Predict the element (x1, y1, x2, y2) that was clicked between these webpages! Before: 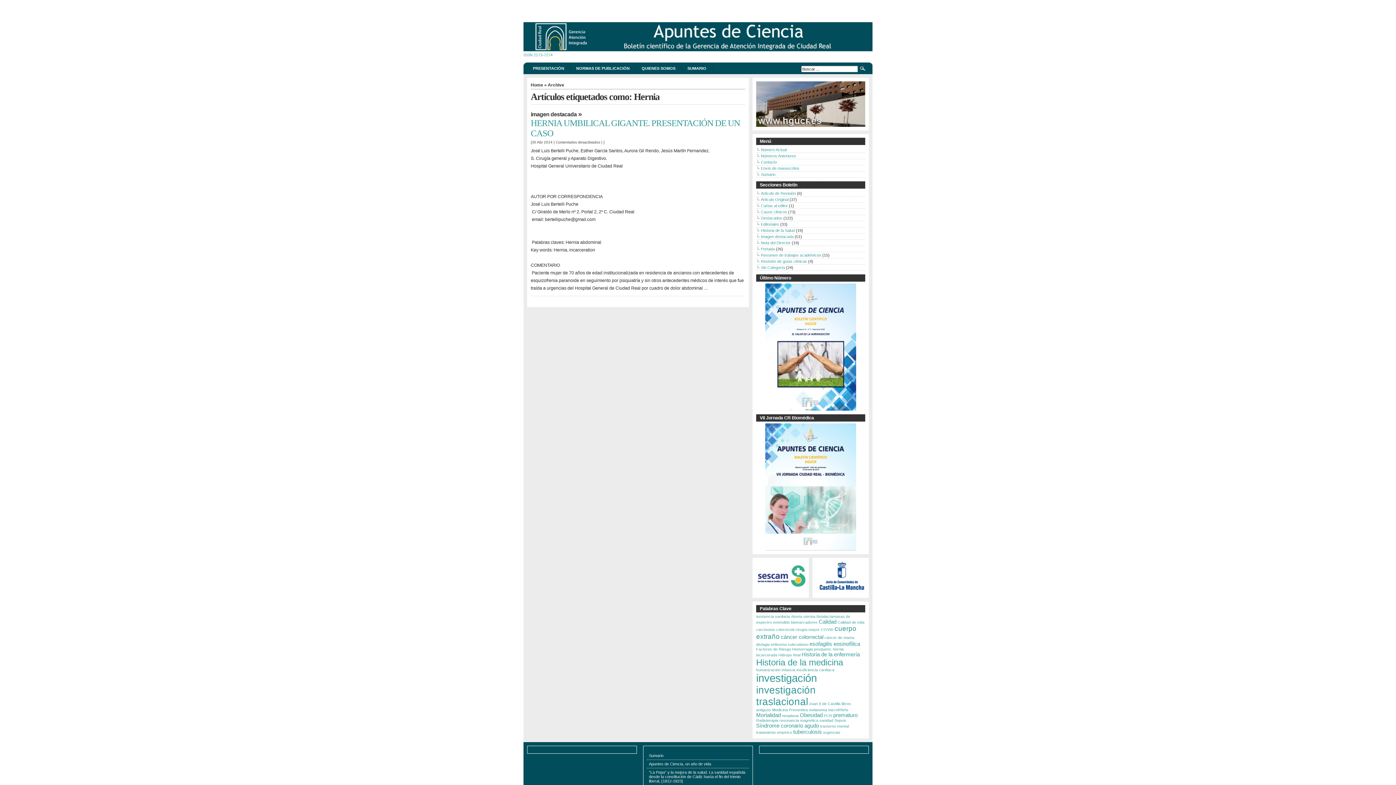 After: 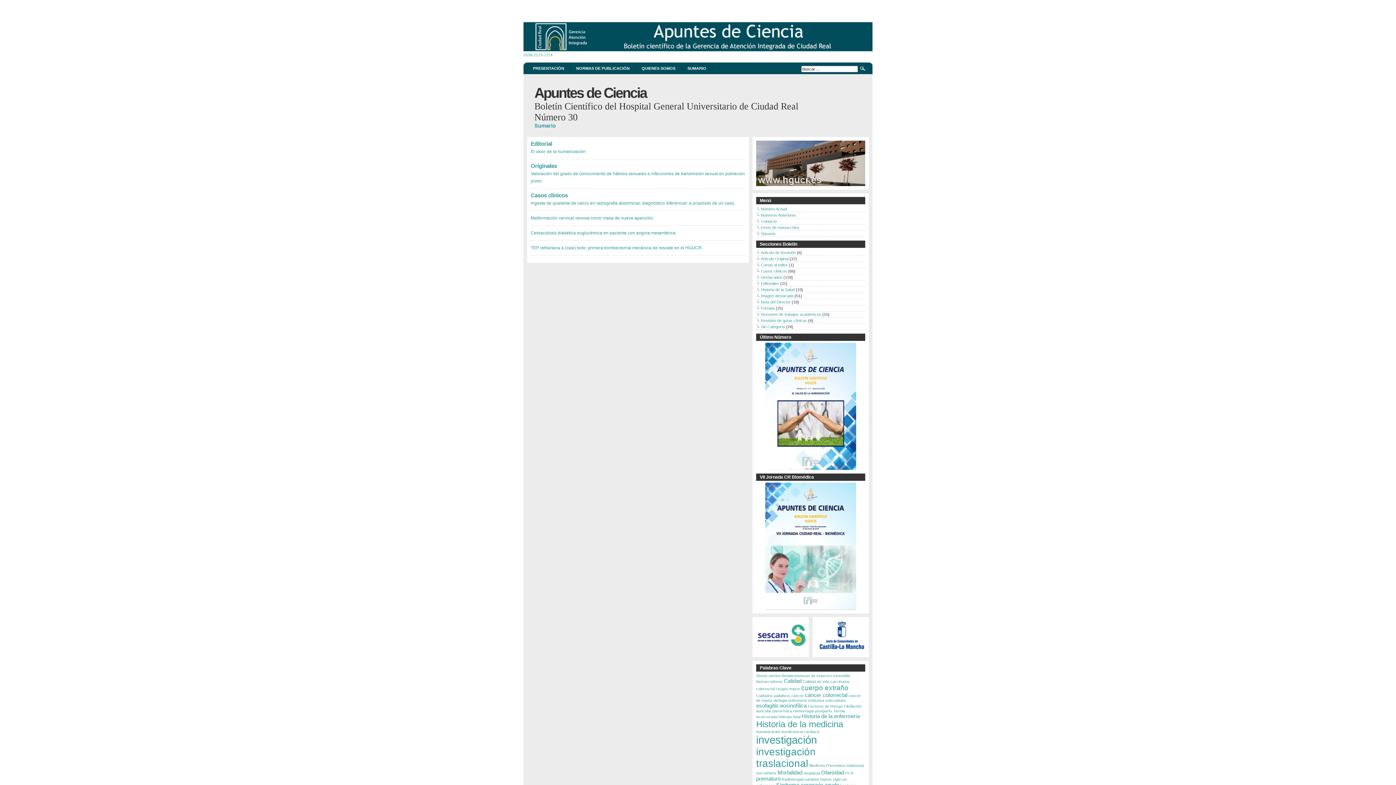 Action: label: SUMARIO bbox: (681, 62, 712, 74)